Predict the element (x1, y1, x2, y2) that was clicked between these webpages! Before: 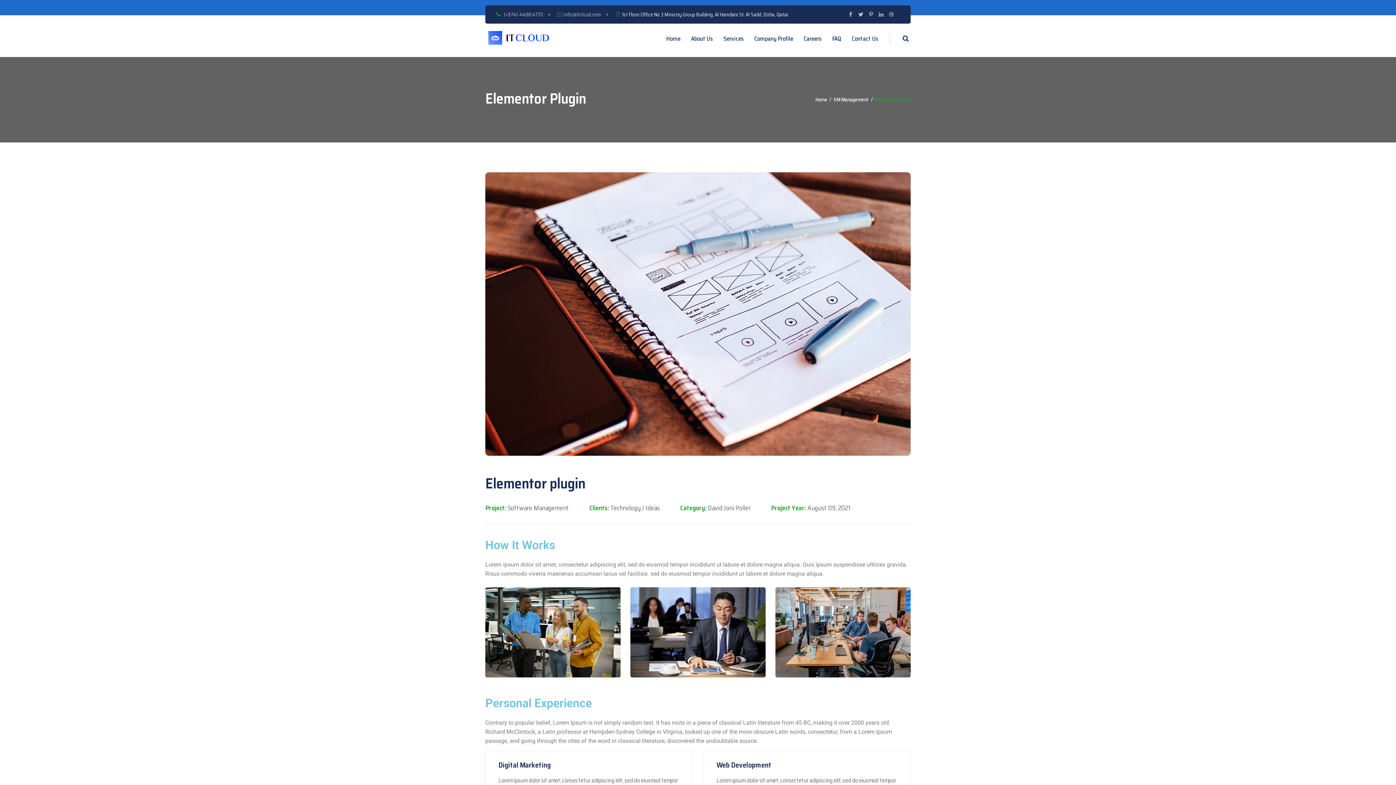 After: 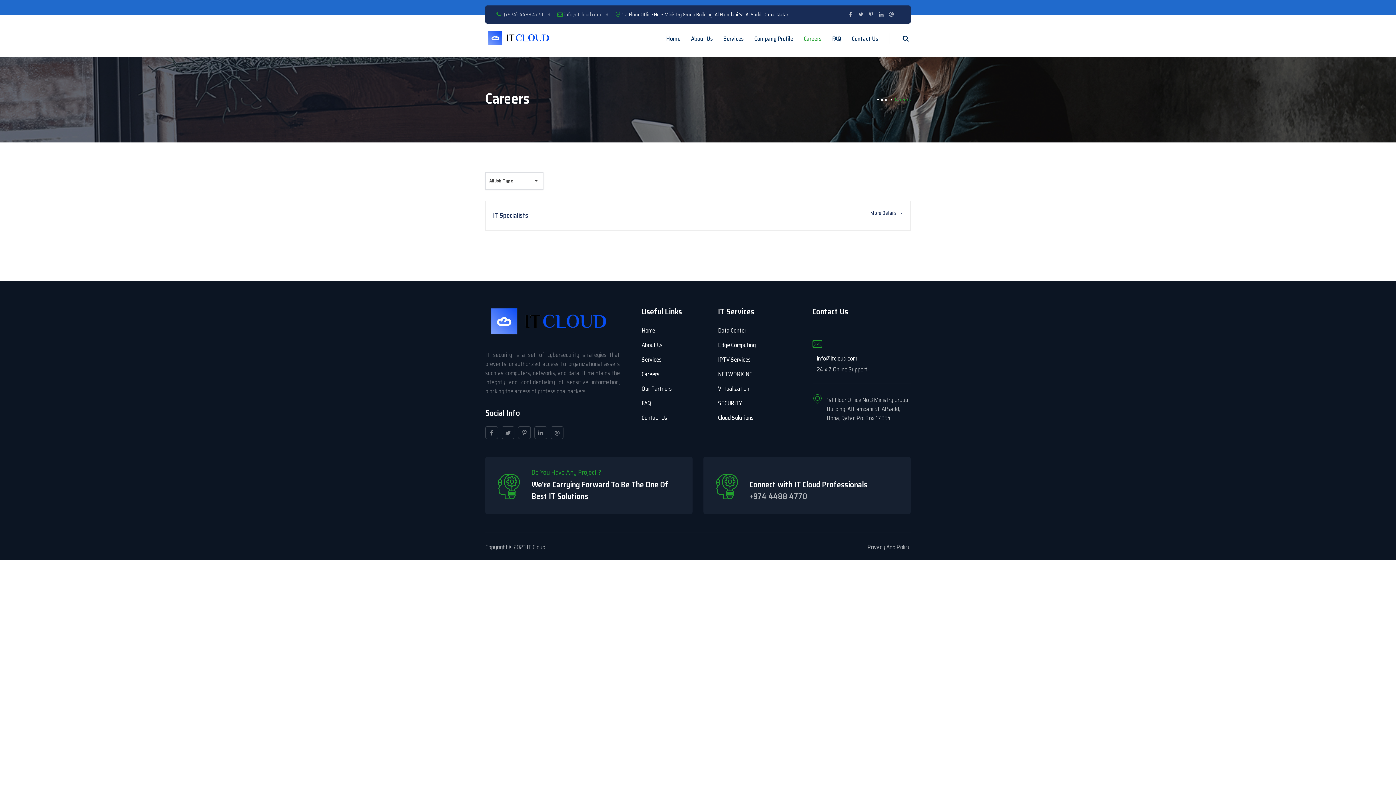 Action: bbox: (799, 20, 826, 57) label: Careers